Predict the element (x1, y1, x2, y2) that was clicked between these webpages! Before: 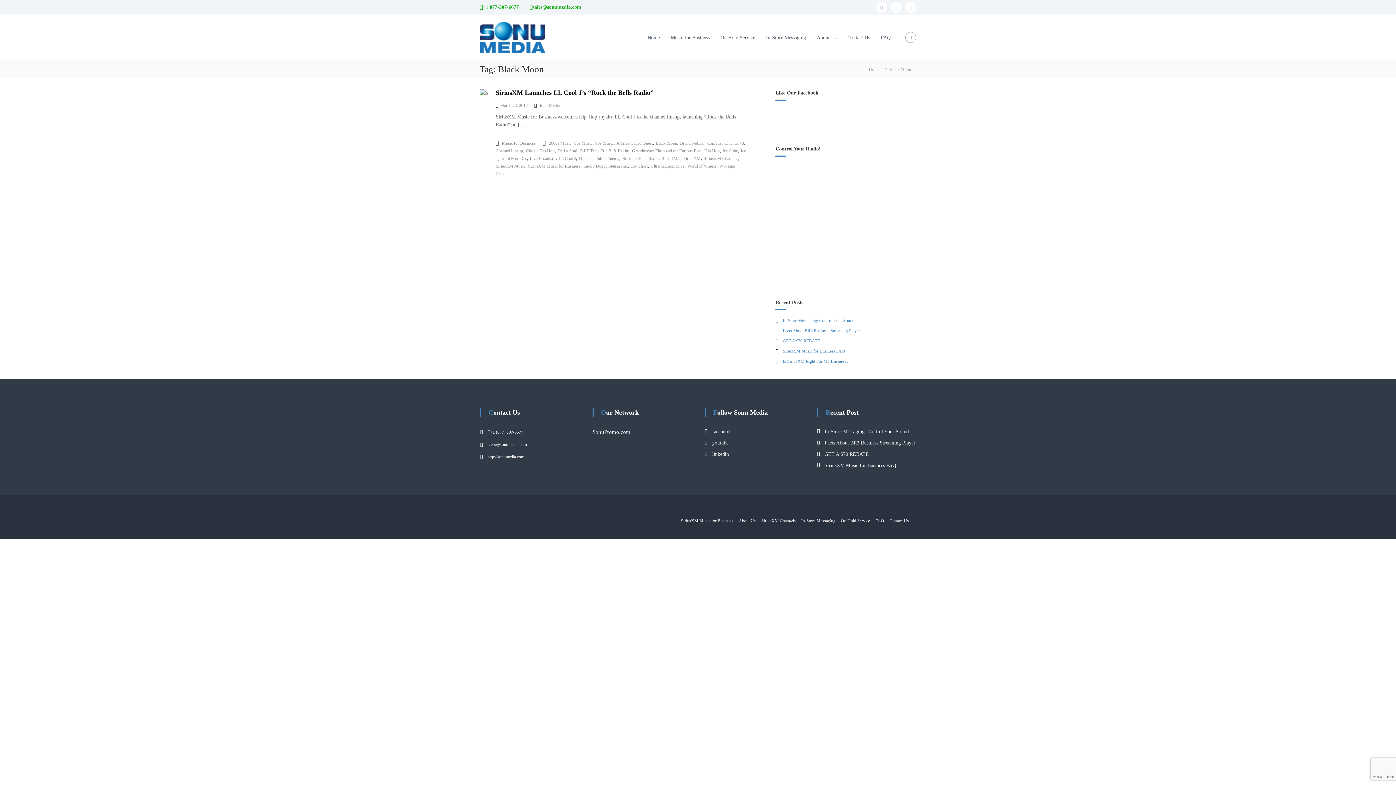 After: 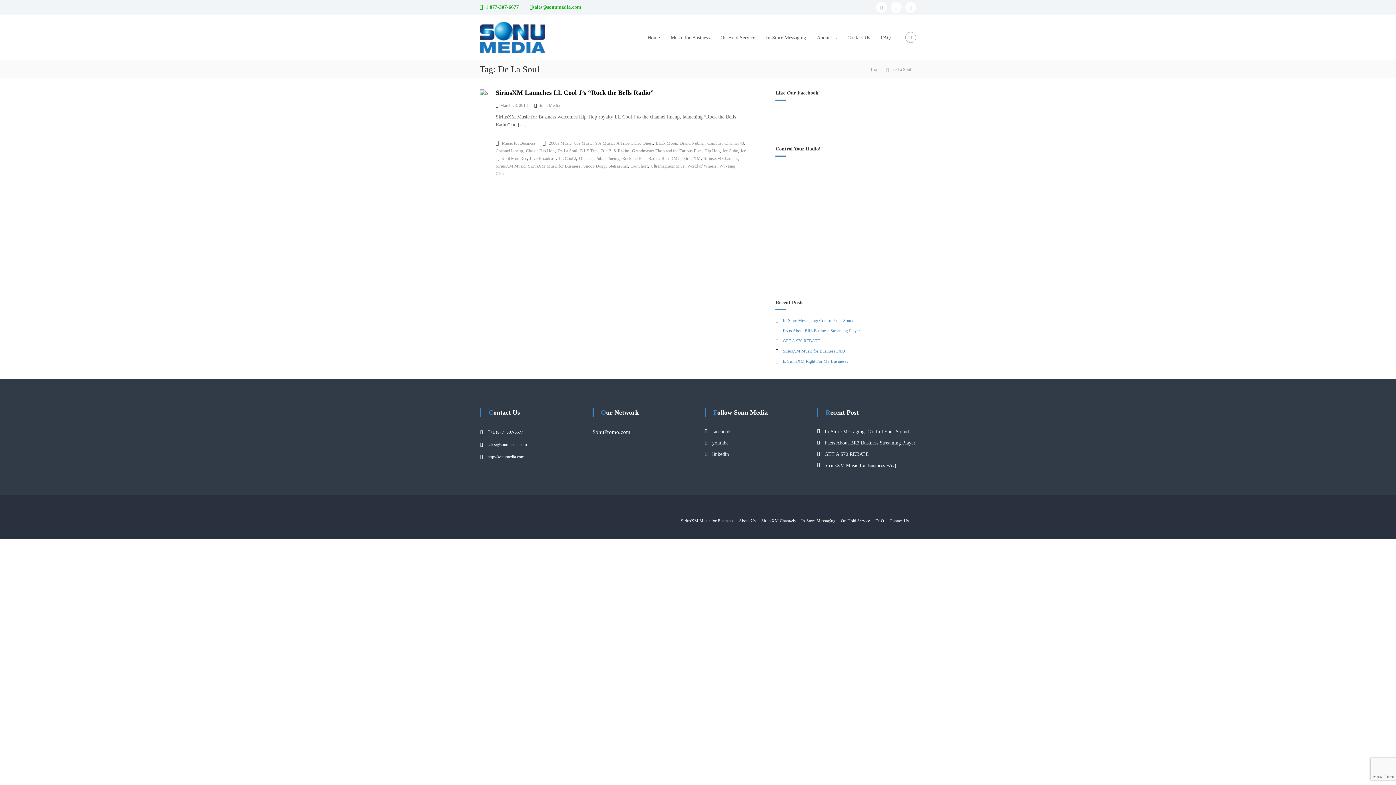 Action: label: De La Soul bbox: (557, 148, 577, 153)